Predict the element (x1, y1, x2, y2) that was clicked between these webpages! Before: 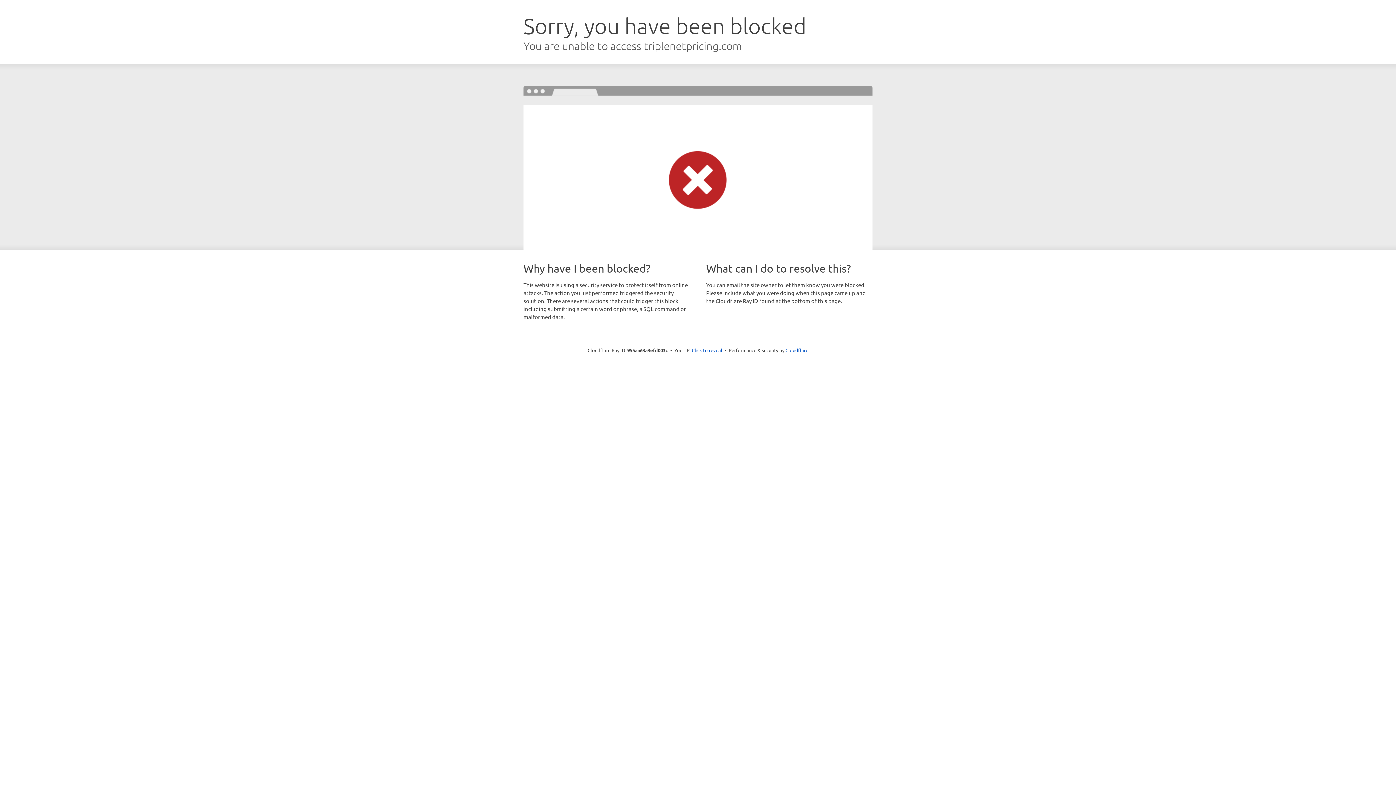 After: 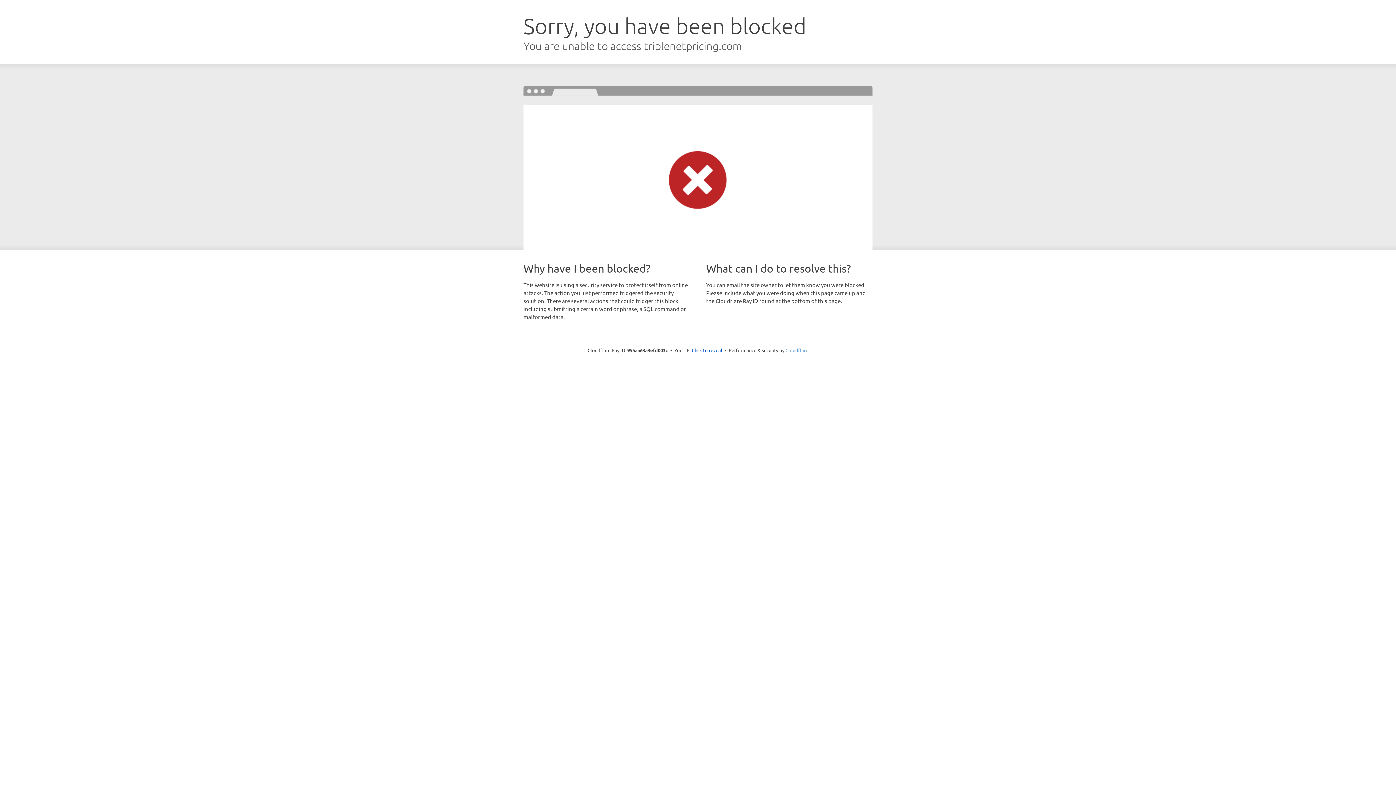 Action: label: Cloudflare bbox: (785, 347, 808, 353)